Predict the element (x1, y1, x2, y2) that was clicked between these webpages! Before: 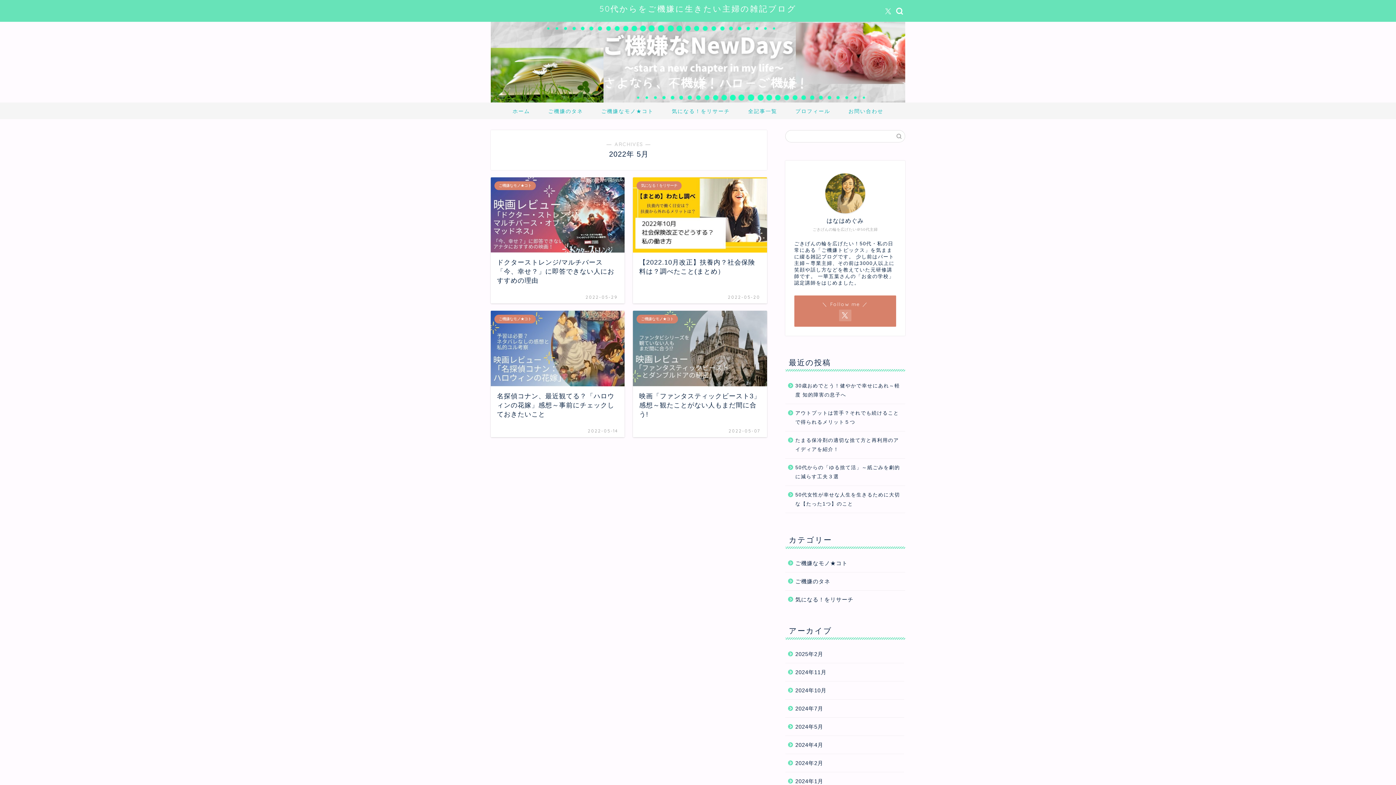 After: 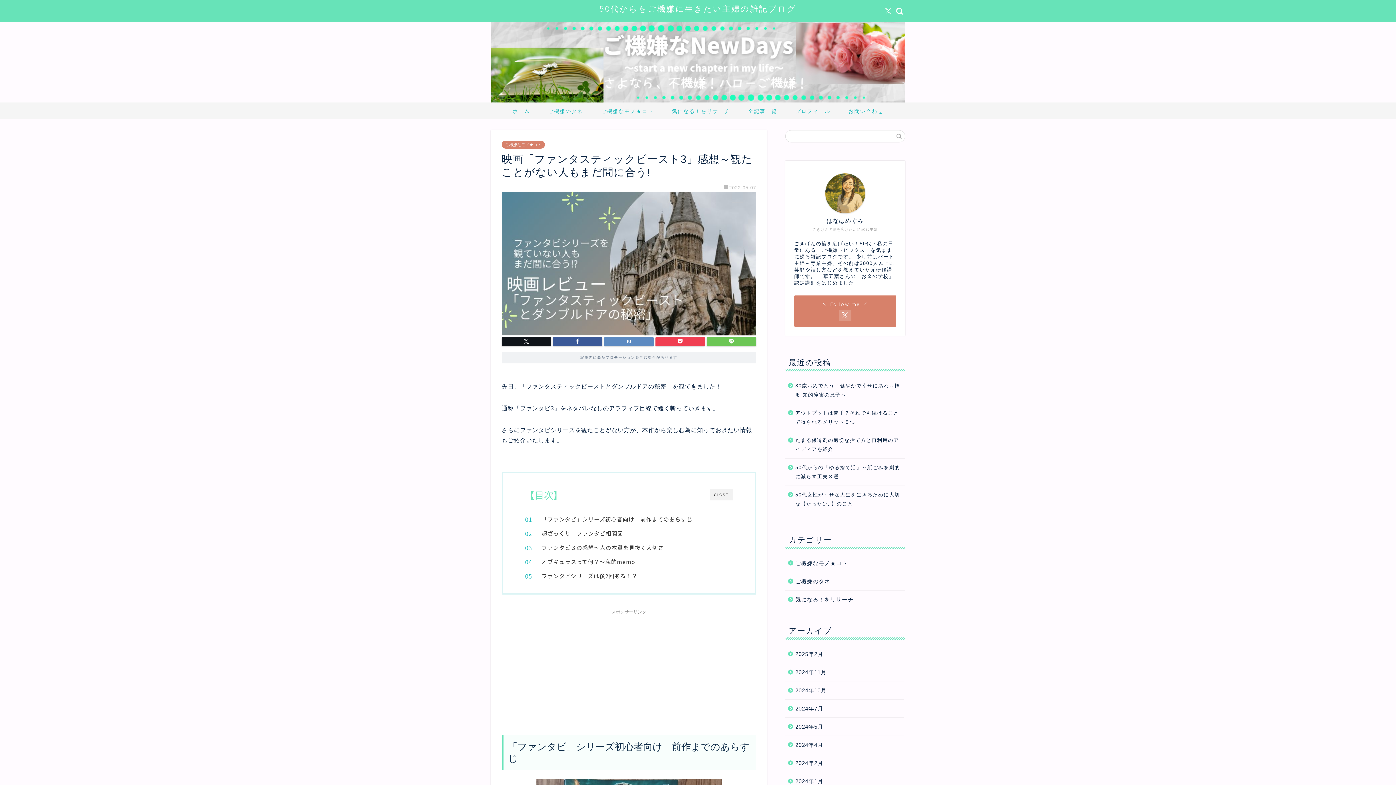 Action: label: ご機嫌なモノ★コト
映画「ファンタスティックビースト3」感想～観たことがない人もまだ間に合う!
2022-05-07 bbox: (633, 311, 767, 437)